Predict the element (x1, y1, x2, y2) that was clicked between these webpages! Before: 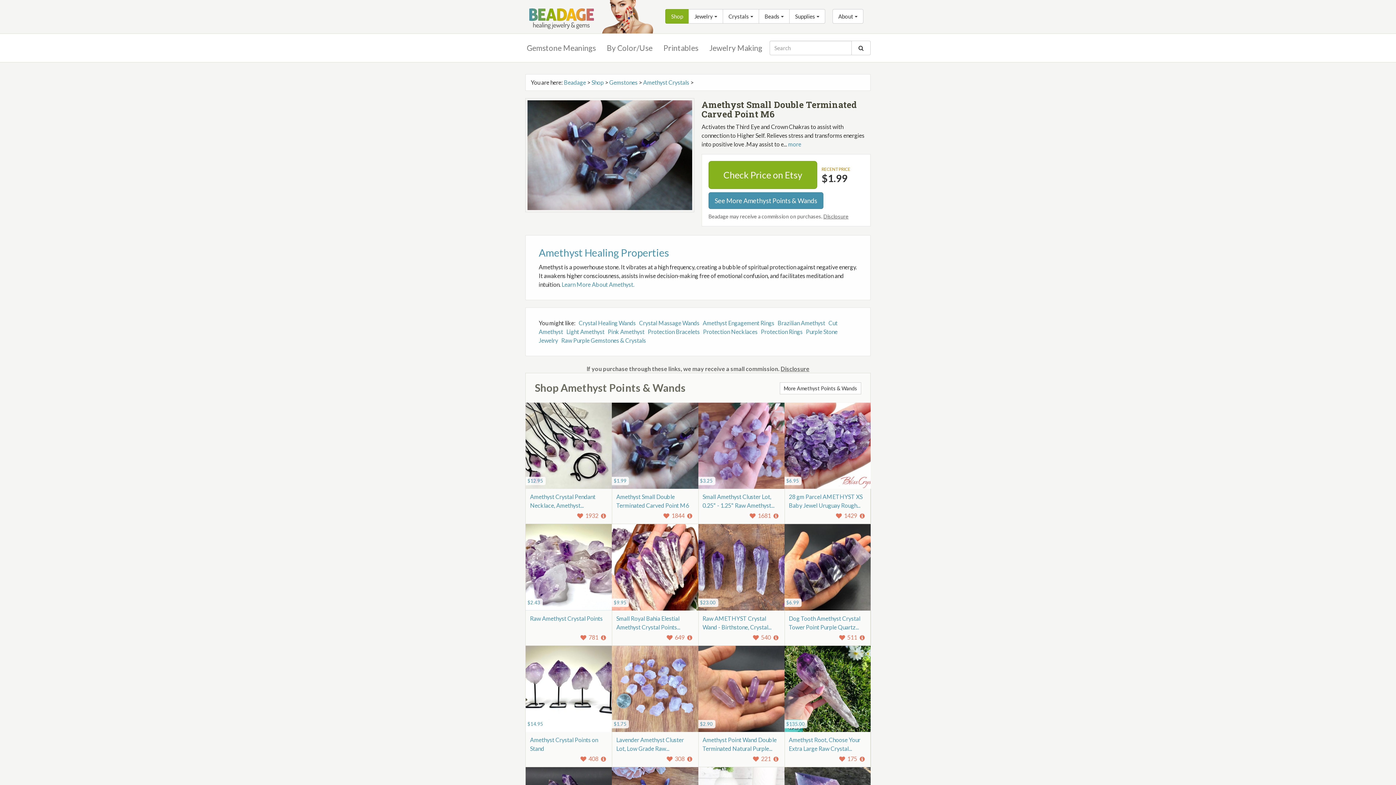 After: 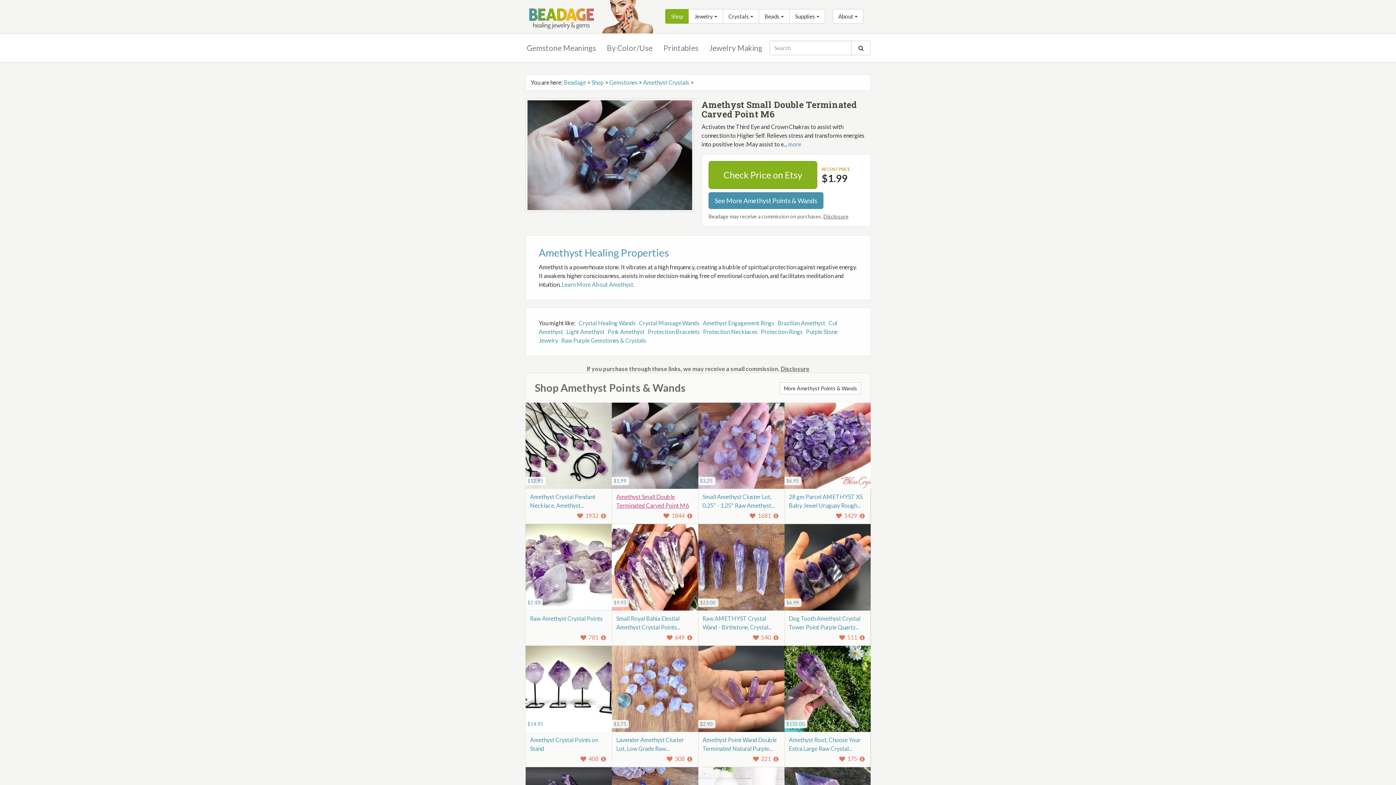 Action: label: Amethyst Small Double Terminated Carved Point M6 bbox: (616, 492, 689, 509)